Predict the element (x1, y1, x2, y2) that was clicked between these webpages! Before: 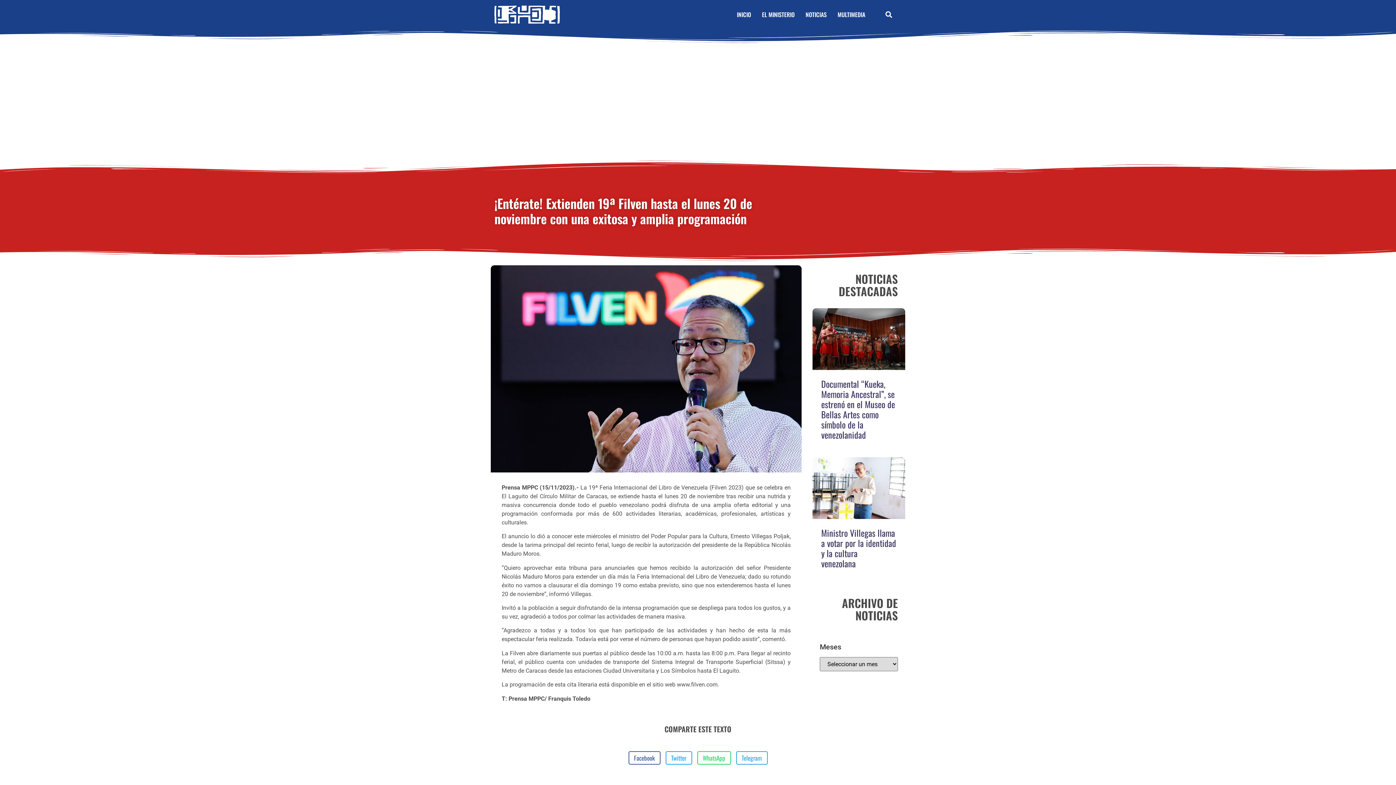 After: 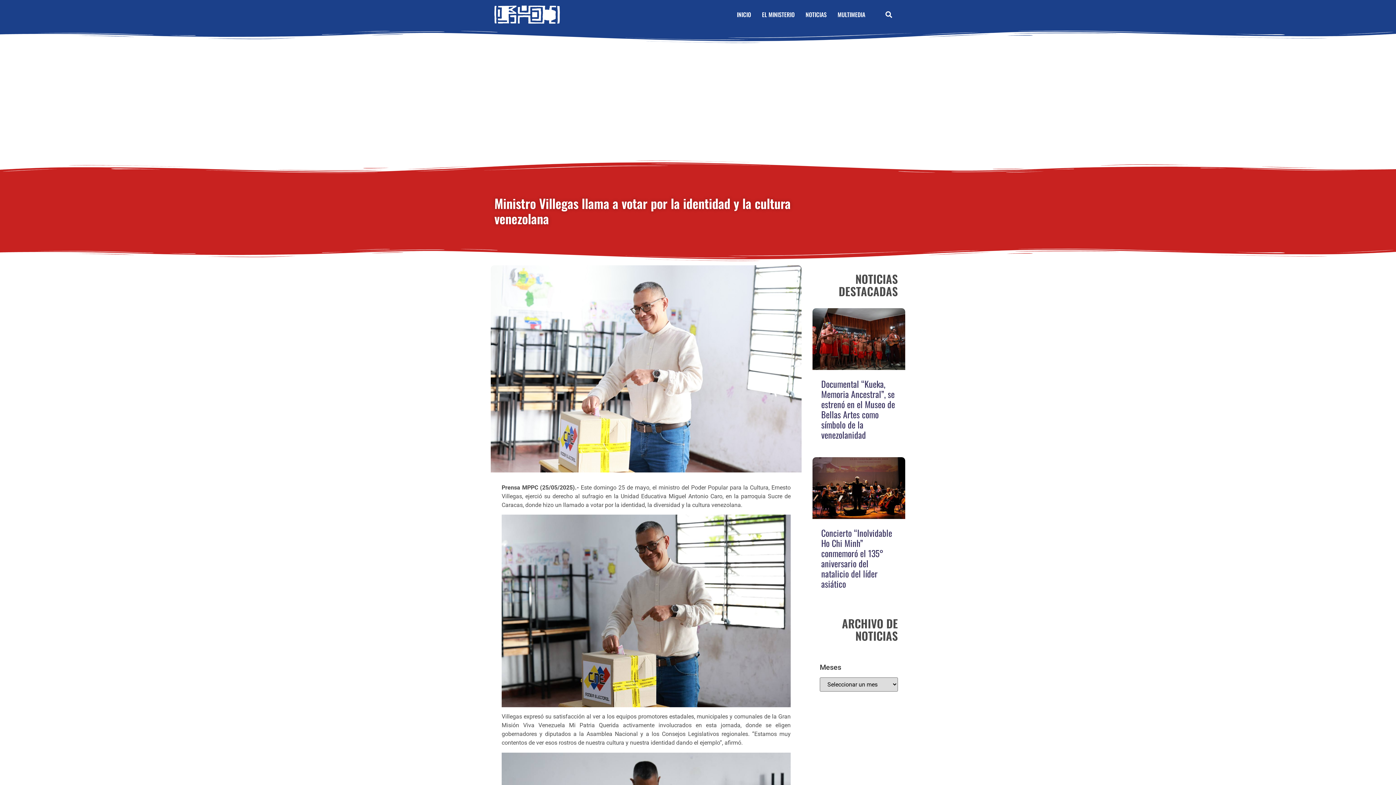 Action: bbox: (812, 457, 905, 519)